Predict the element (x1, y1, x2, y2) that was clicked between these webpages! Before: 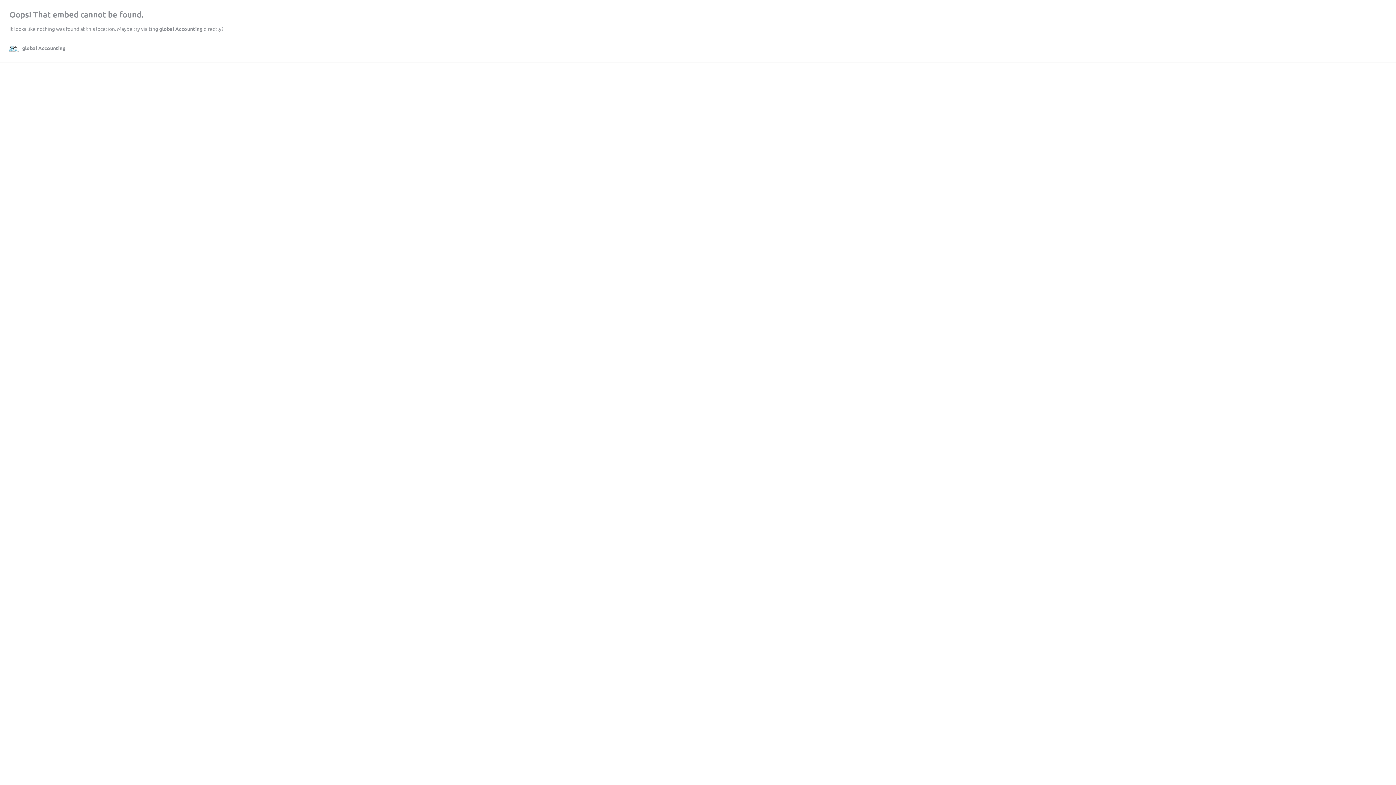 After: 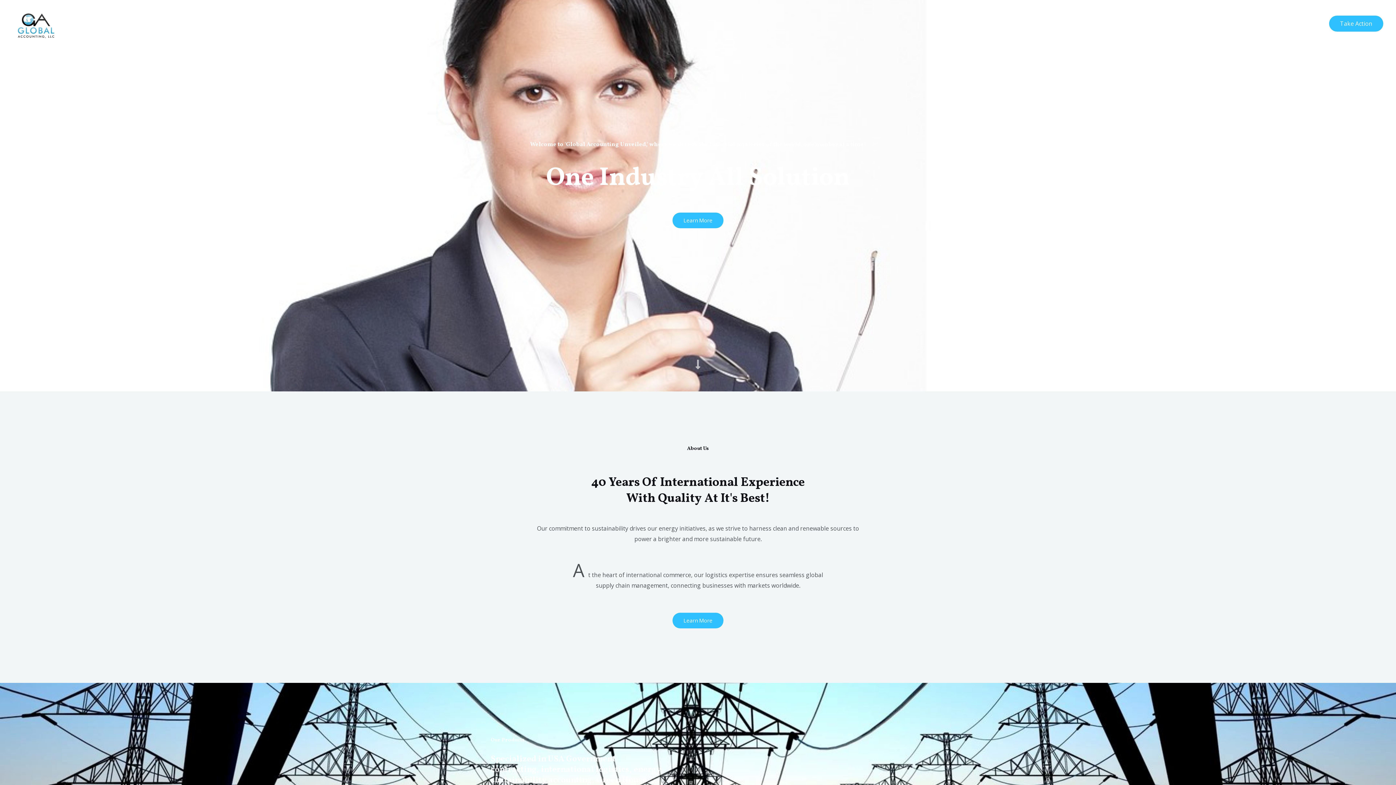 Action: label: global Accounting bbox: (9, 43, 65, 52)